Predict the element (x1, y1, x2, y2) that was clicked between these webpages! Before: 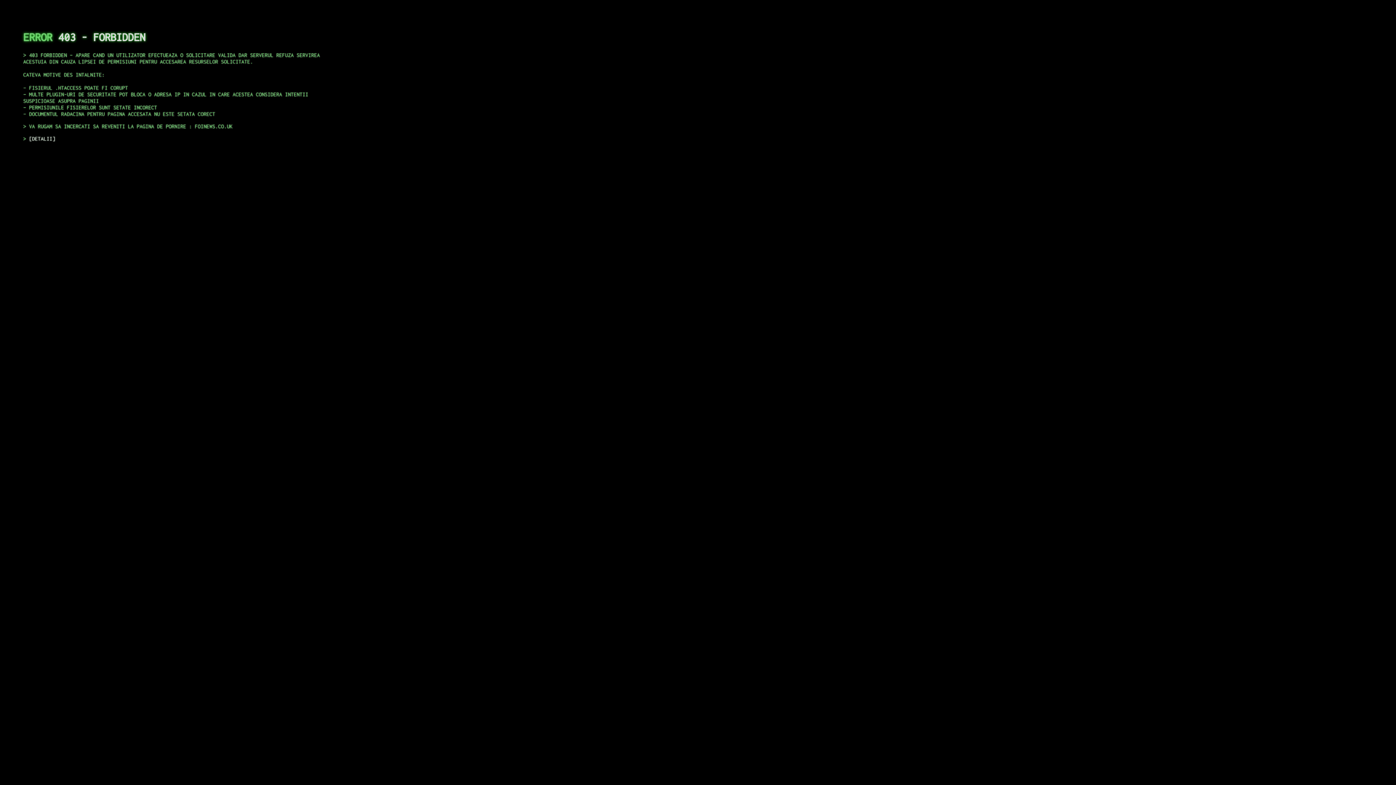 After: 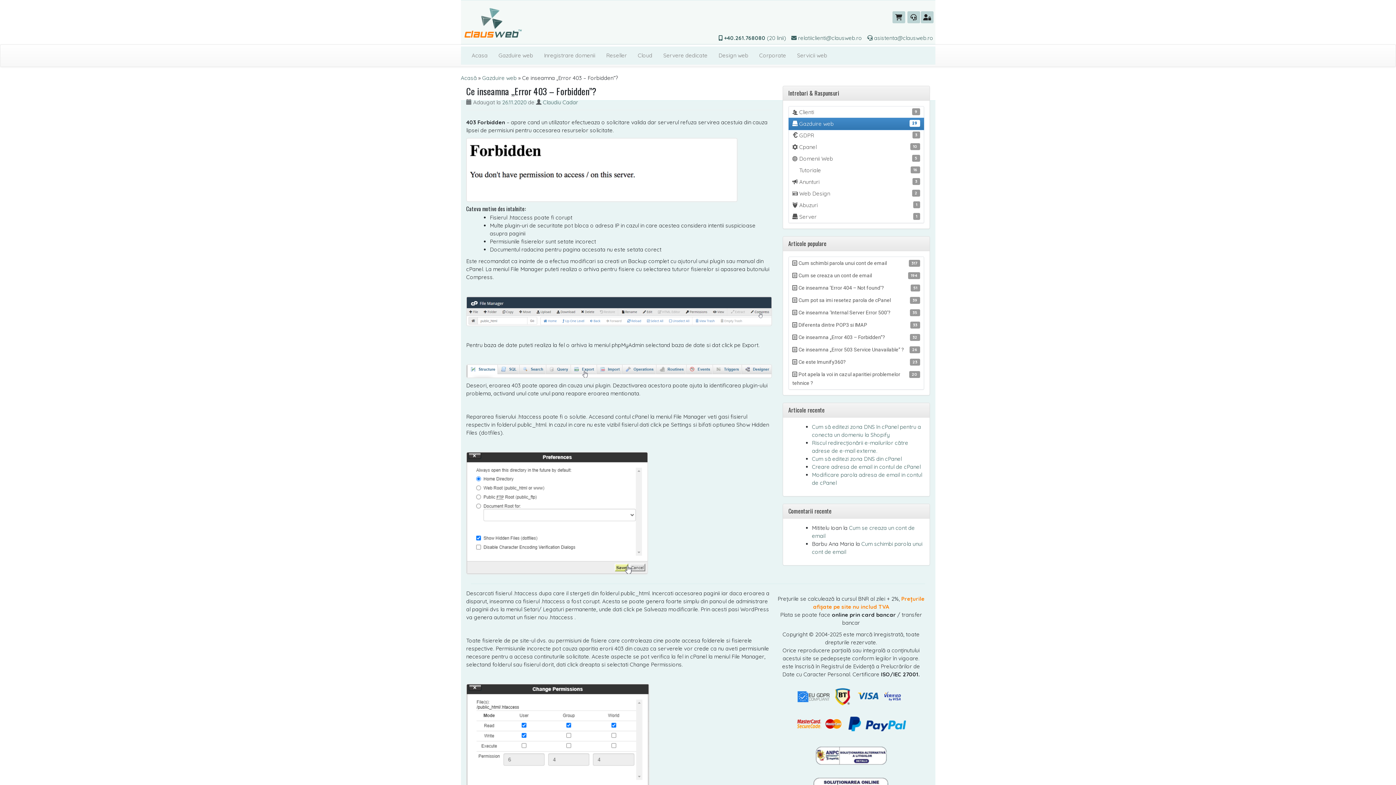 Action: label: DETALII bbox: (29, 135, 55, 141)